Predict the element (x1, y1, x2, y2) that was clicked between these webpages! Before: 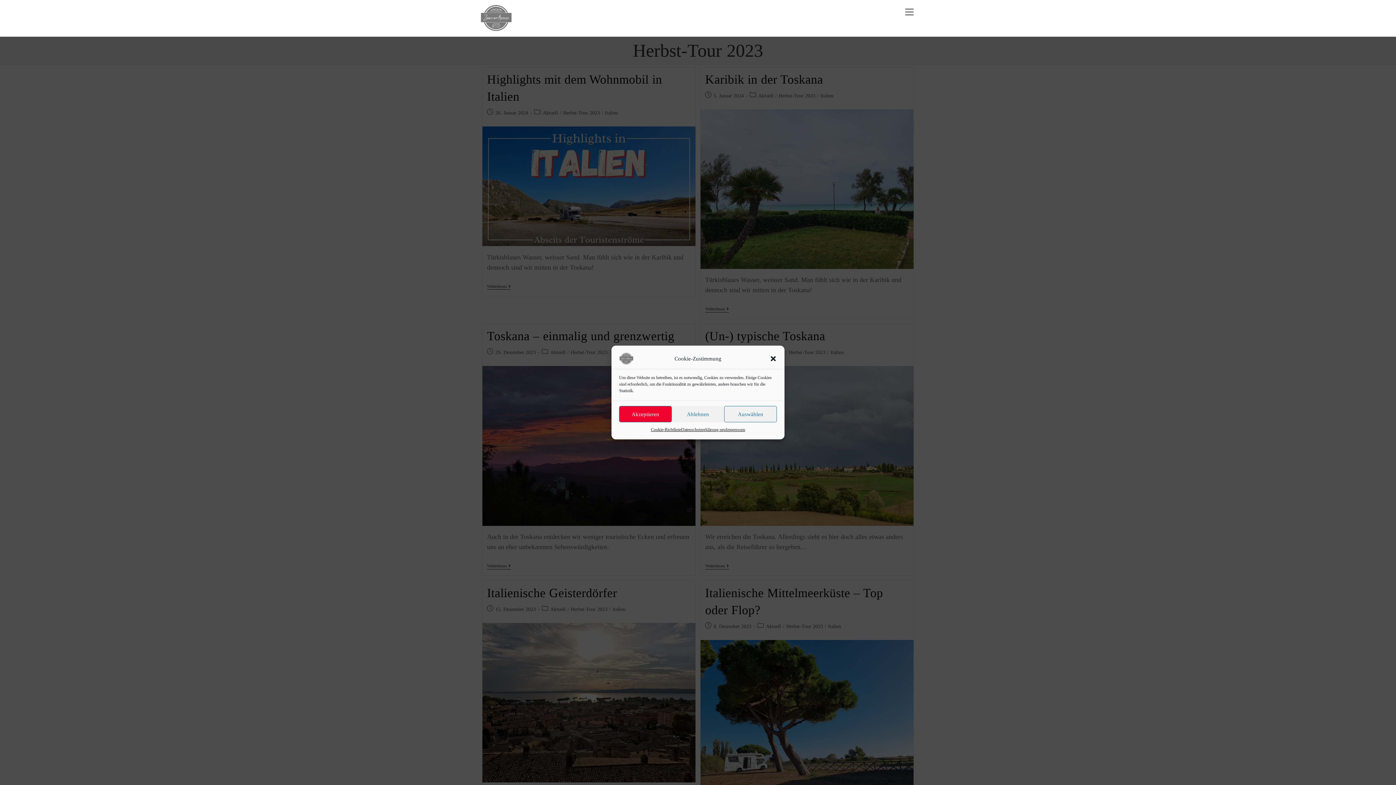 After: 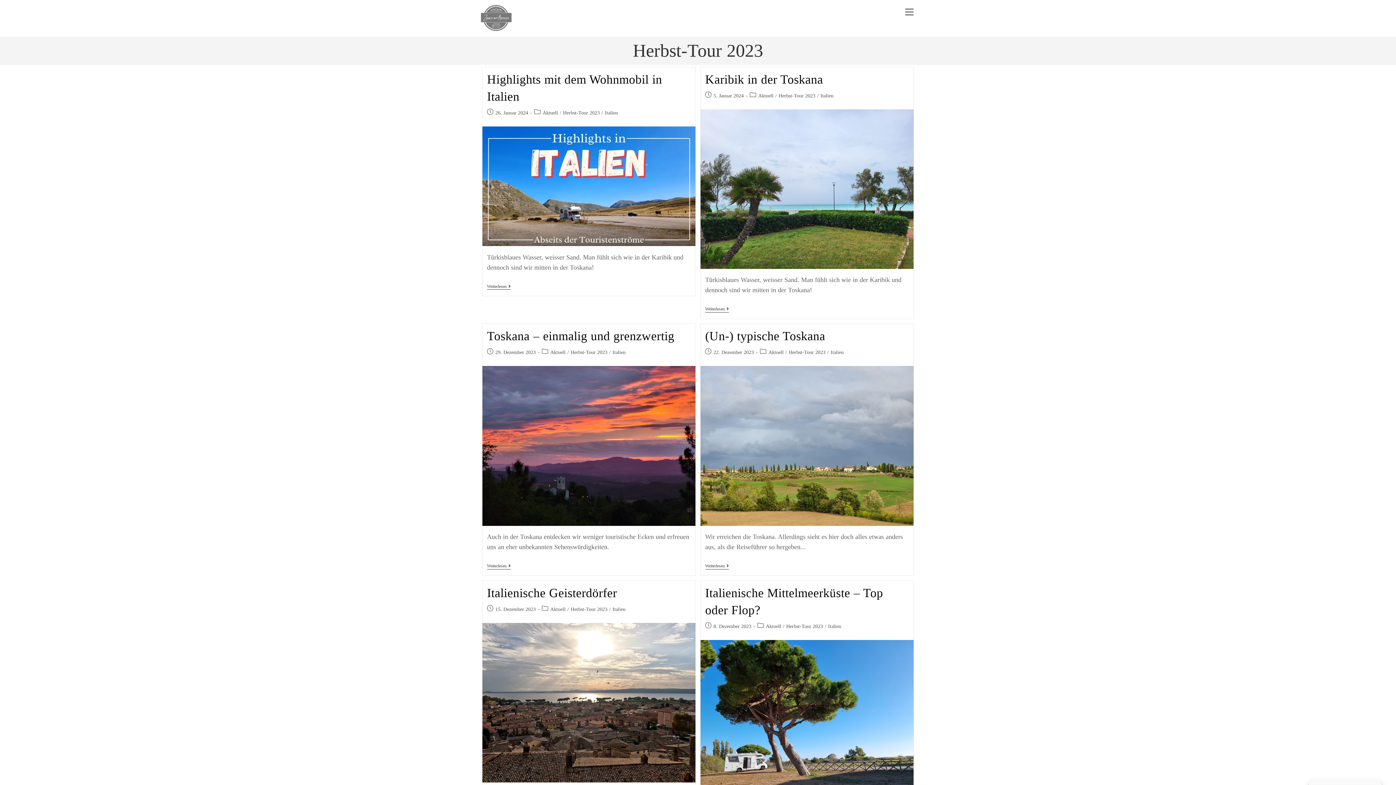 Action: bbox: (671, 406, 724, 422) label: Ablehnen